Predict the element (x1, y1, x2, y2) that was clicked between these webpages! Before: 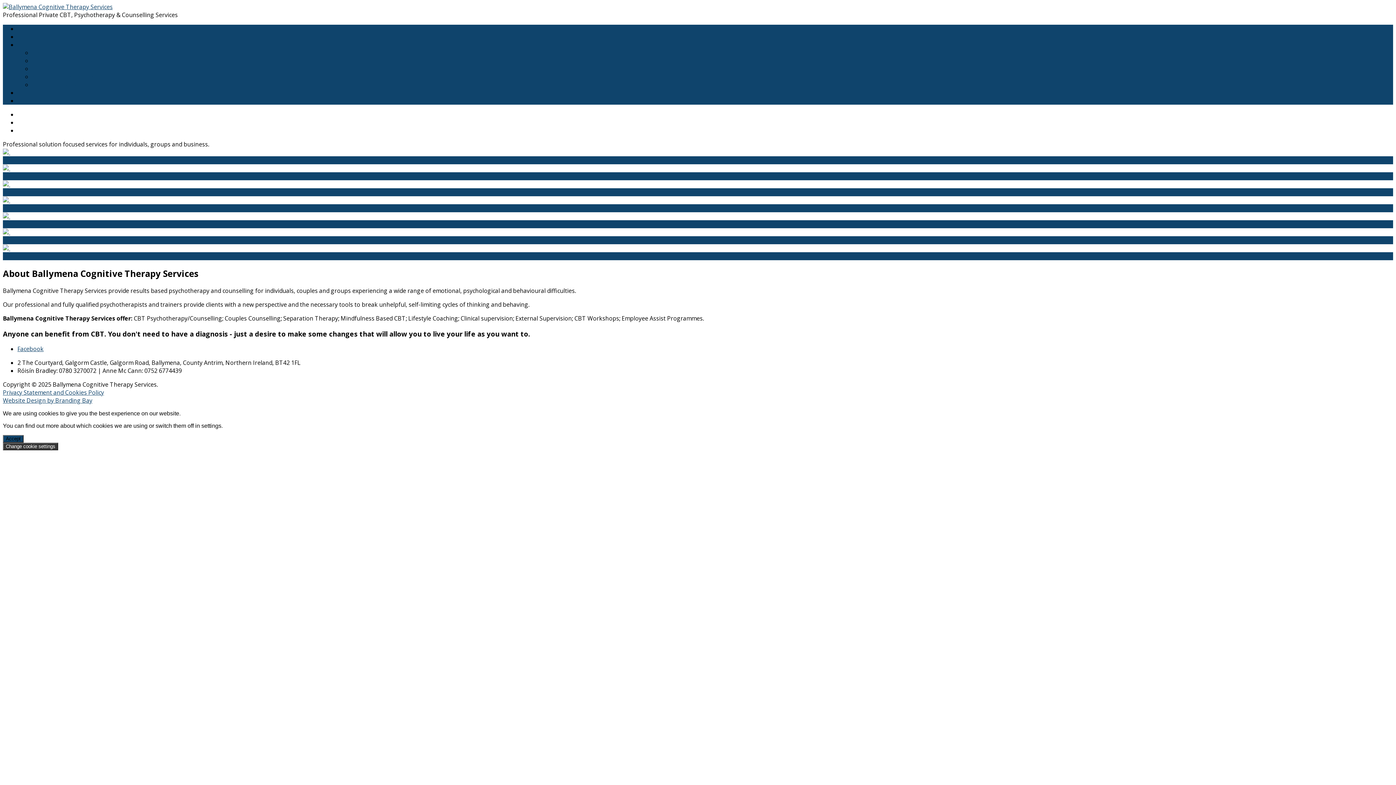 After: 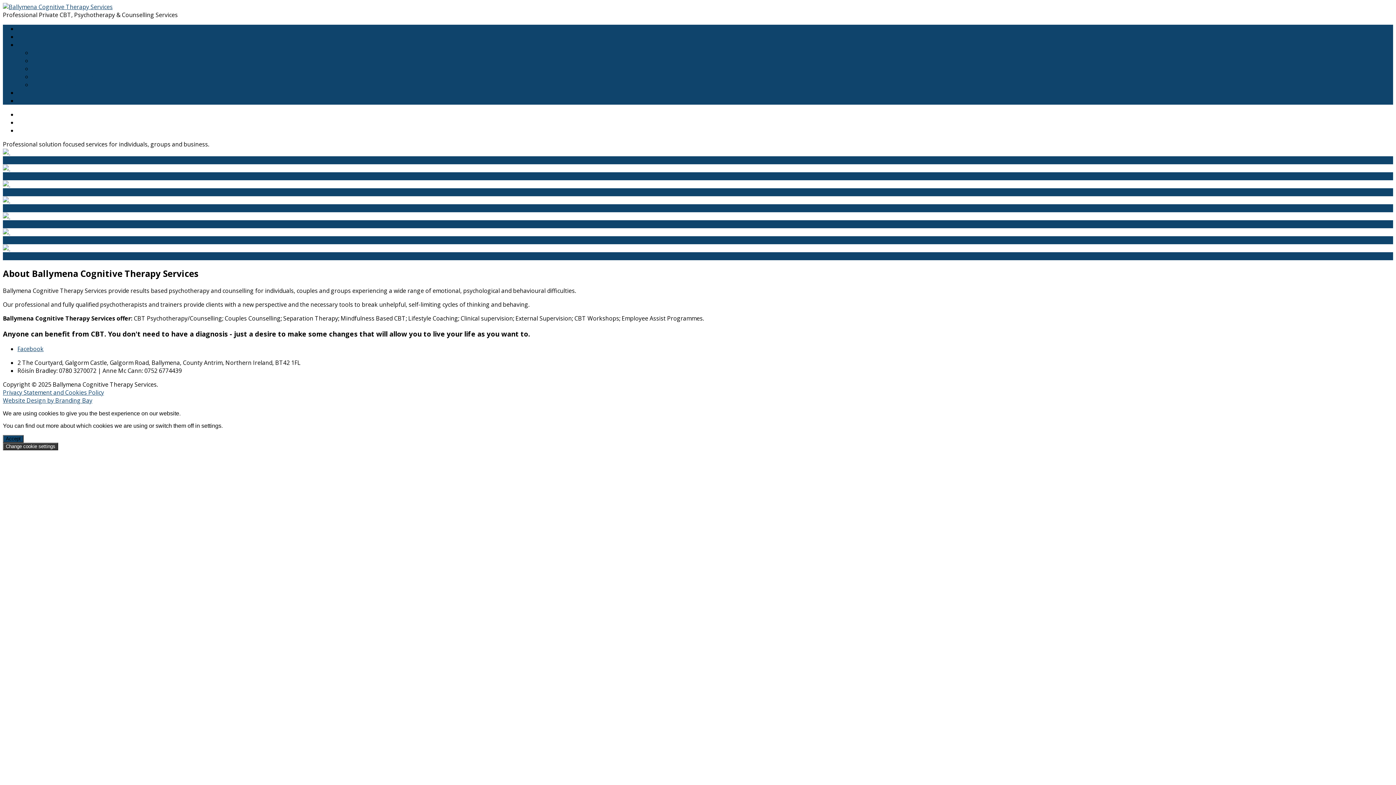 Action: bbox: (17, 40, 39, 48) label: Services